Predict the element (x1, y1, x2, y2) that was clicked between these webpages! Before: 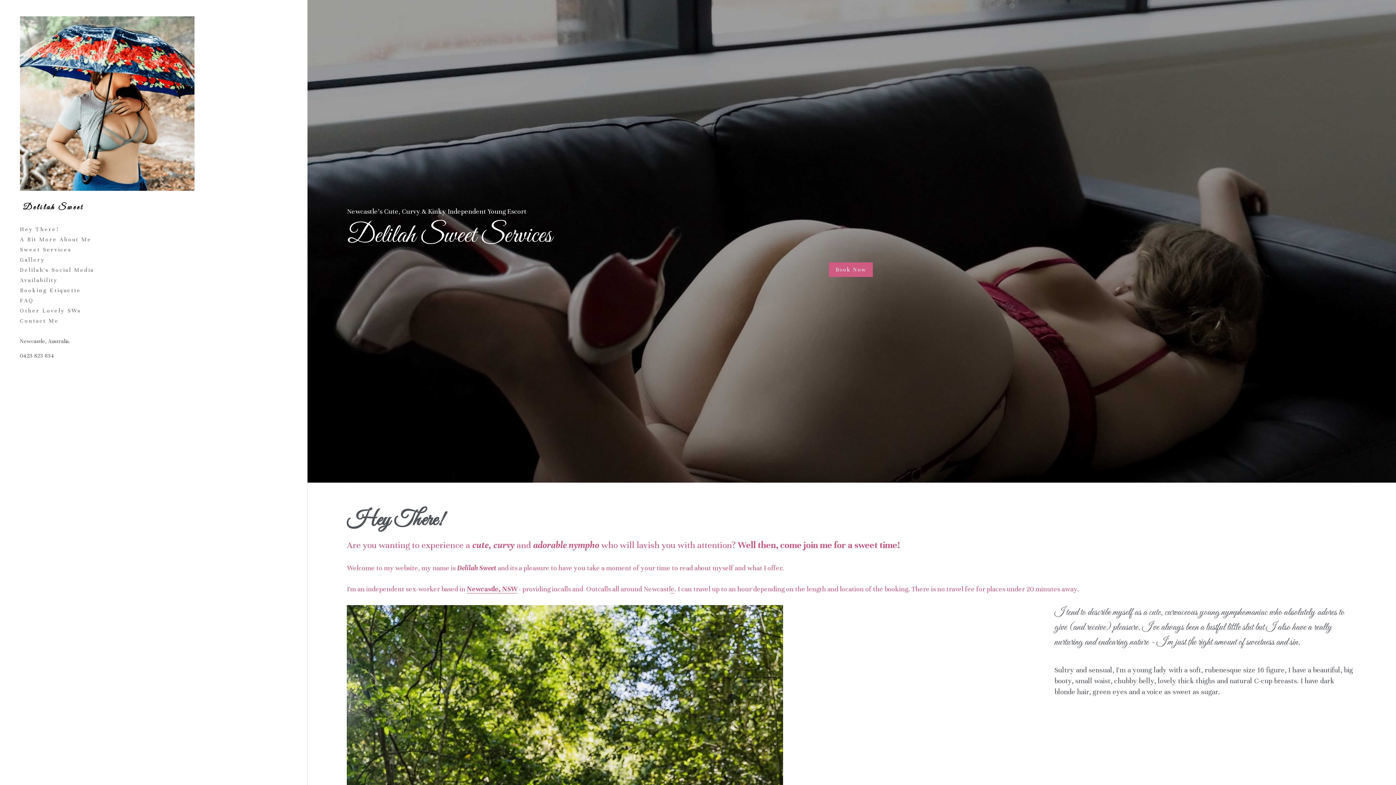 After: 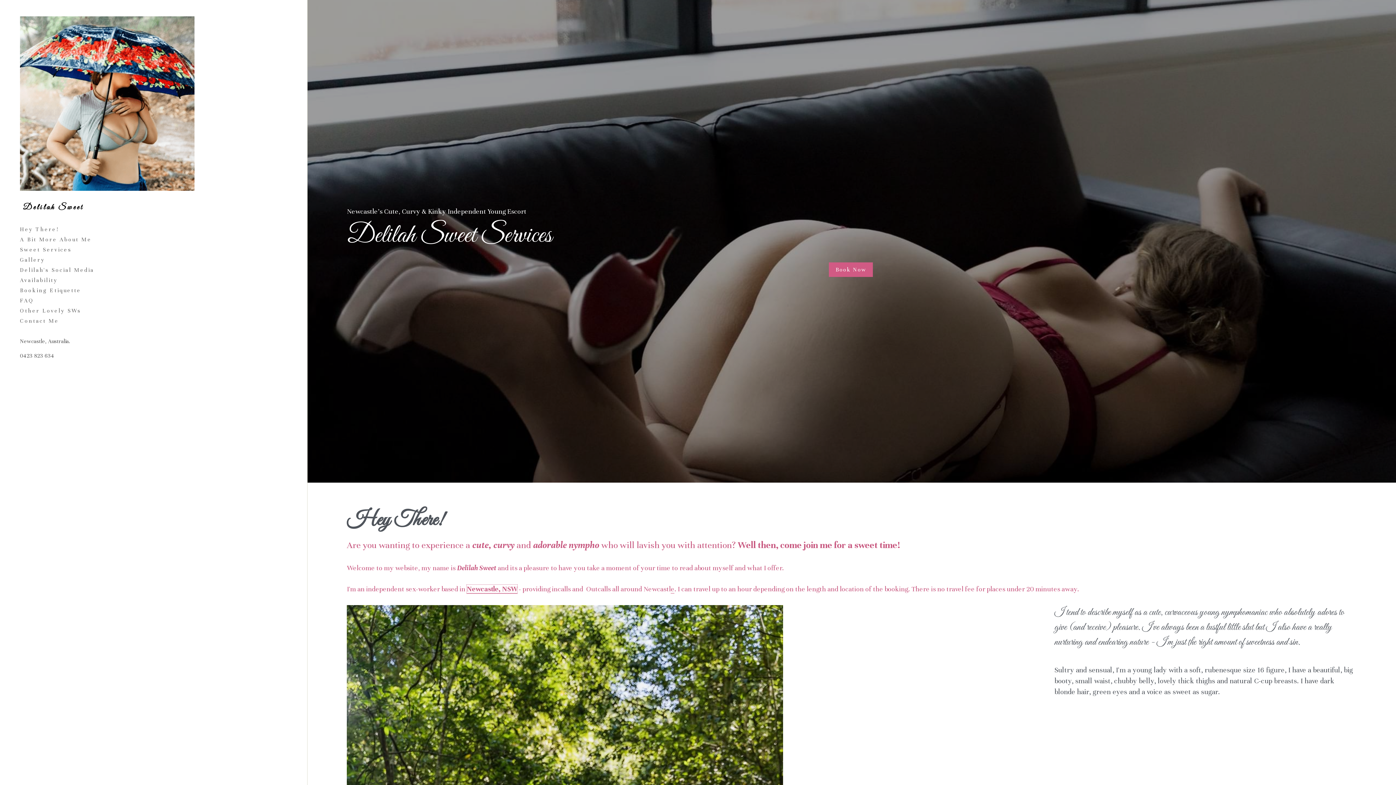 Action: bbox: (467, 585, 517, 593) label: Newcastle, NSW